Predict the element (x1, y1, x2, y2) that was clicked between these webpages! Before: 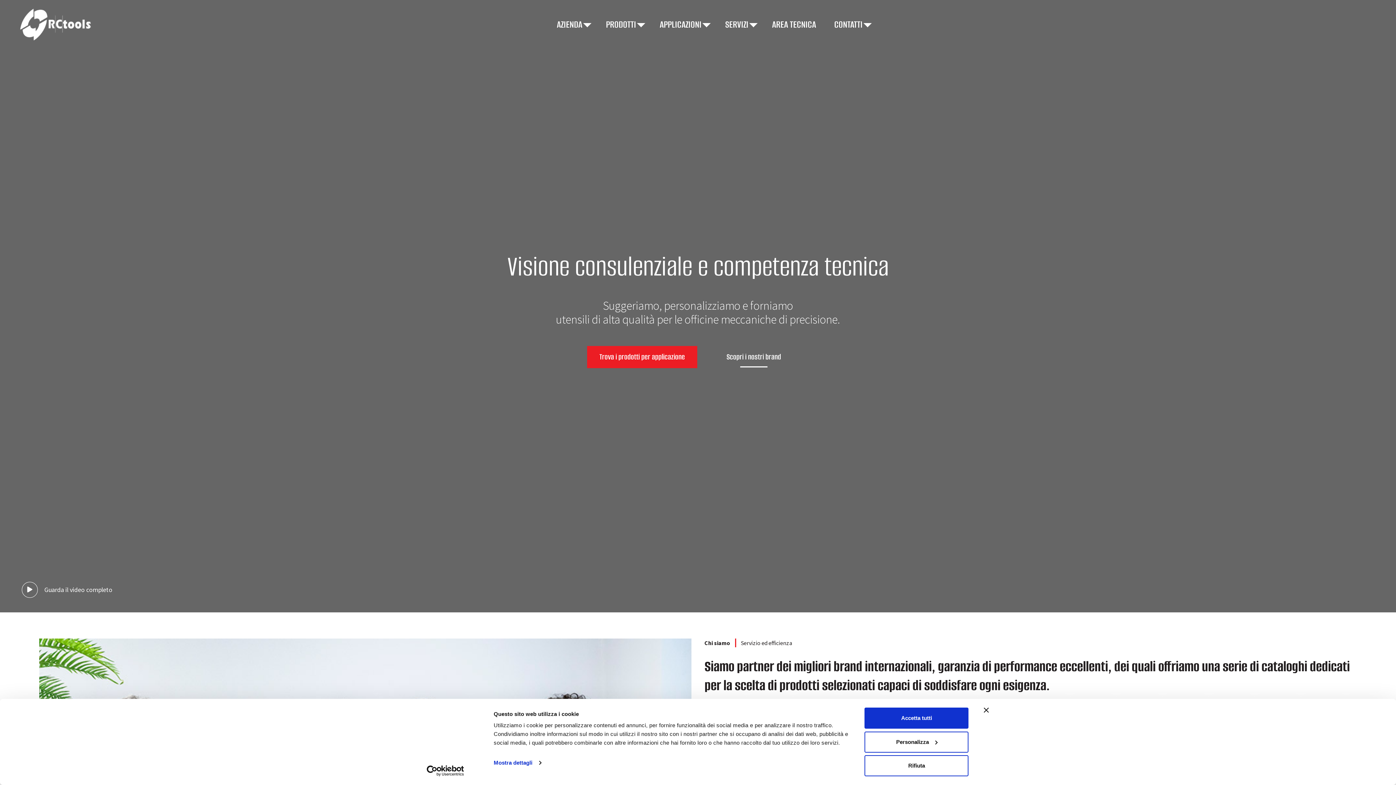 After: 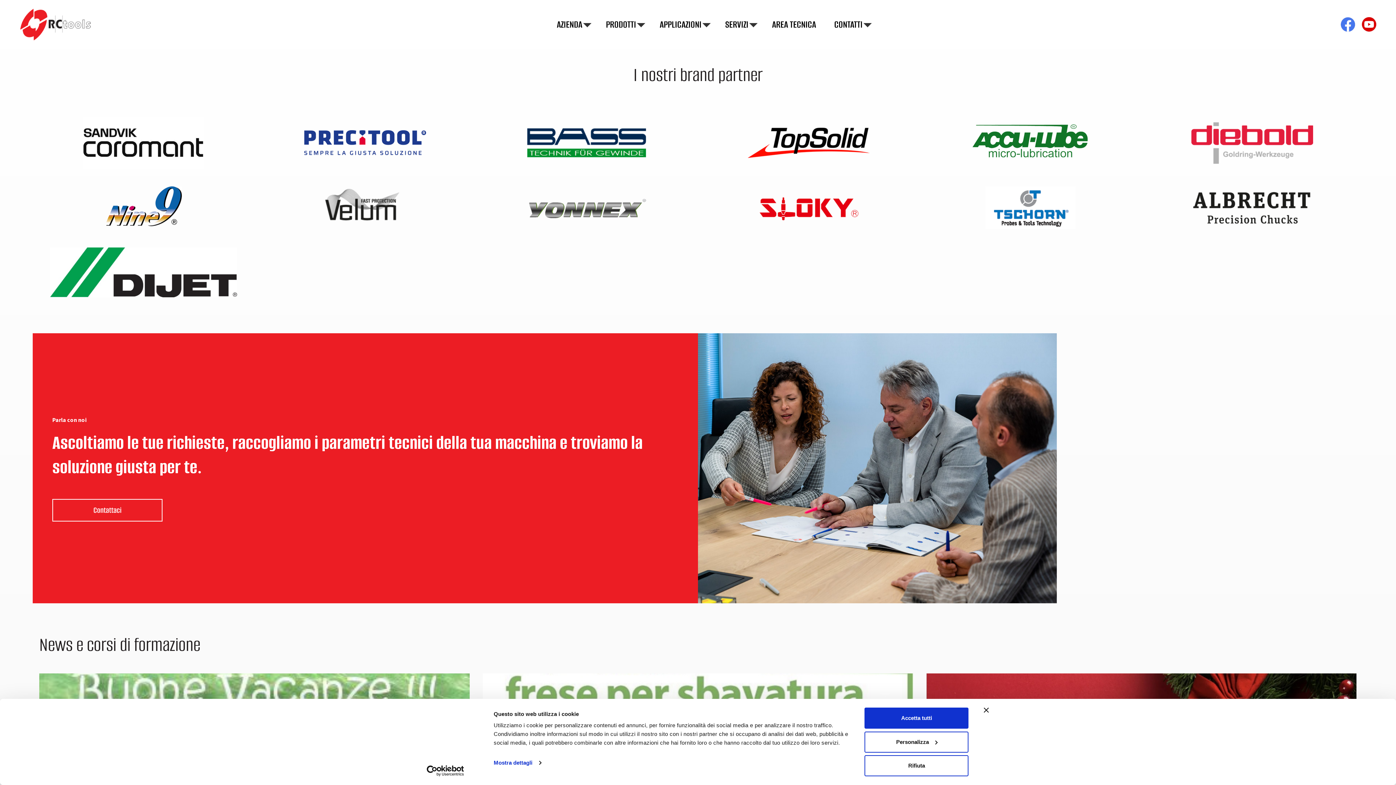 Action: bbox: (698, 346, 809, 367) label: Scopri i nostri brand